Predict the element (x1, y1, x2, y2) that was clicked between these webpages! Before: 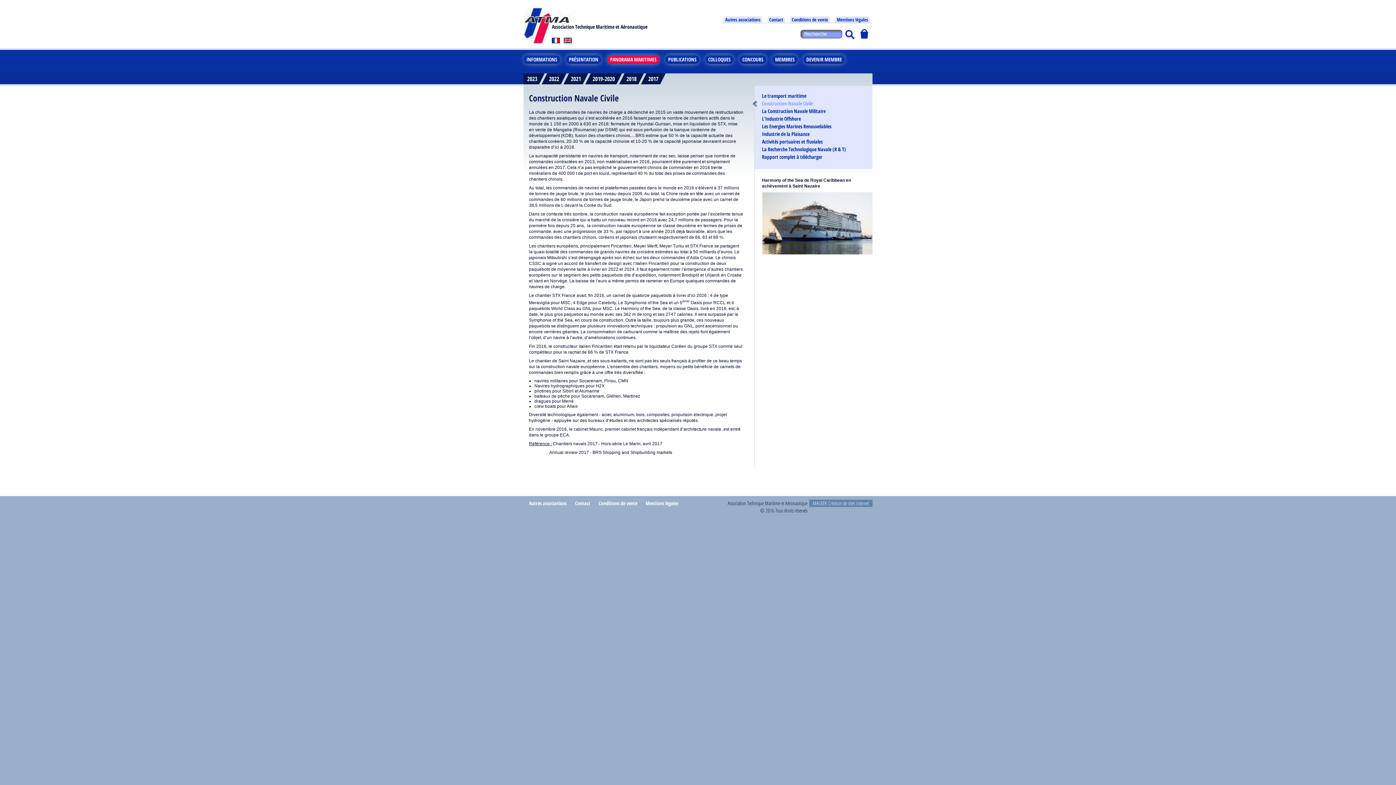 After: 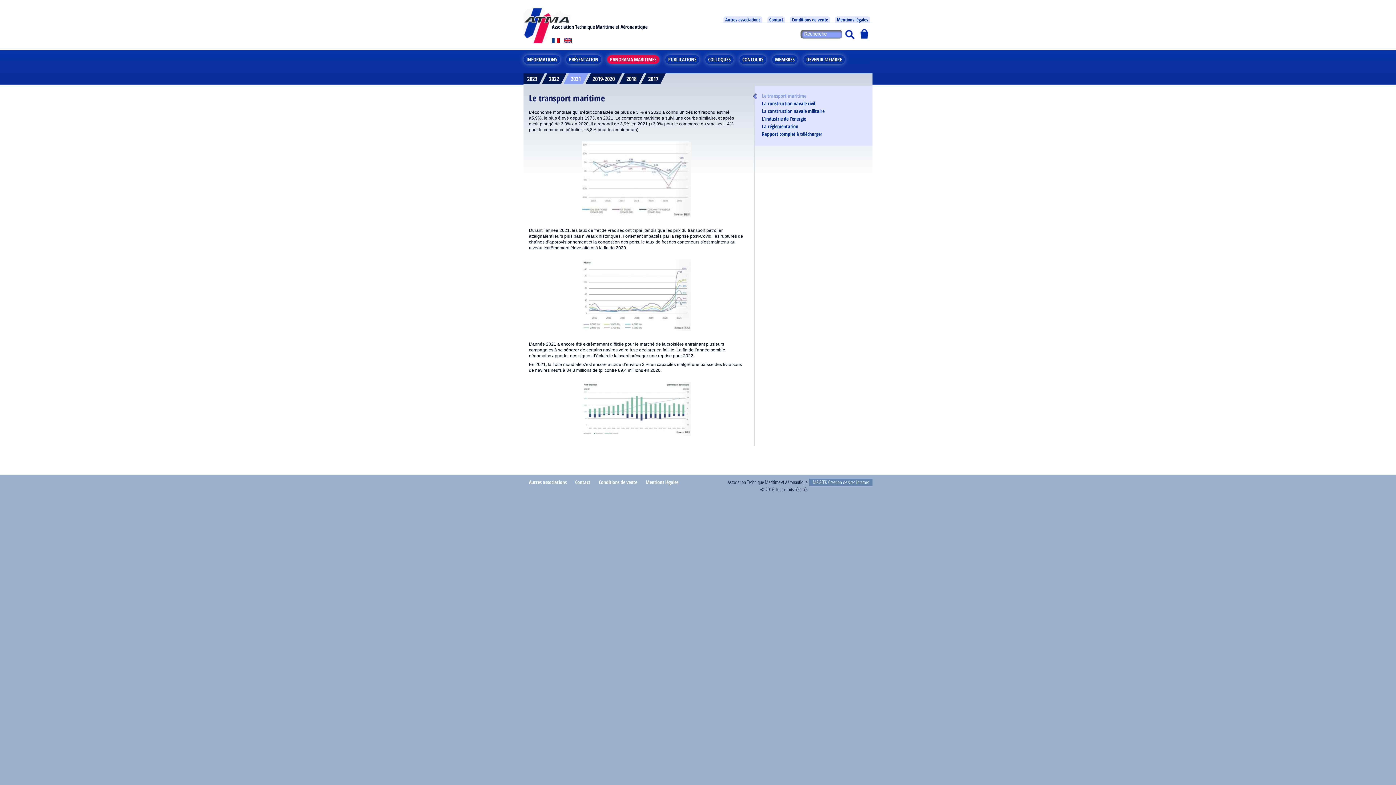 Action: bbox: (569, 73, 582, 84) label: 2021